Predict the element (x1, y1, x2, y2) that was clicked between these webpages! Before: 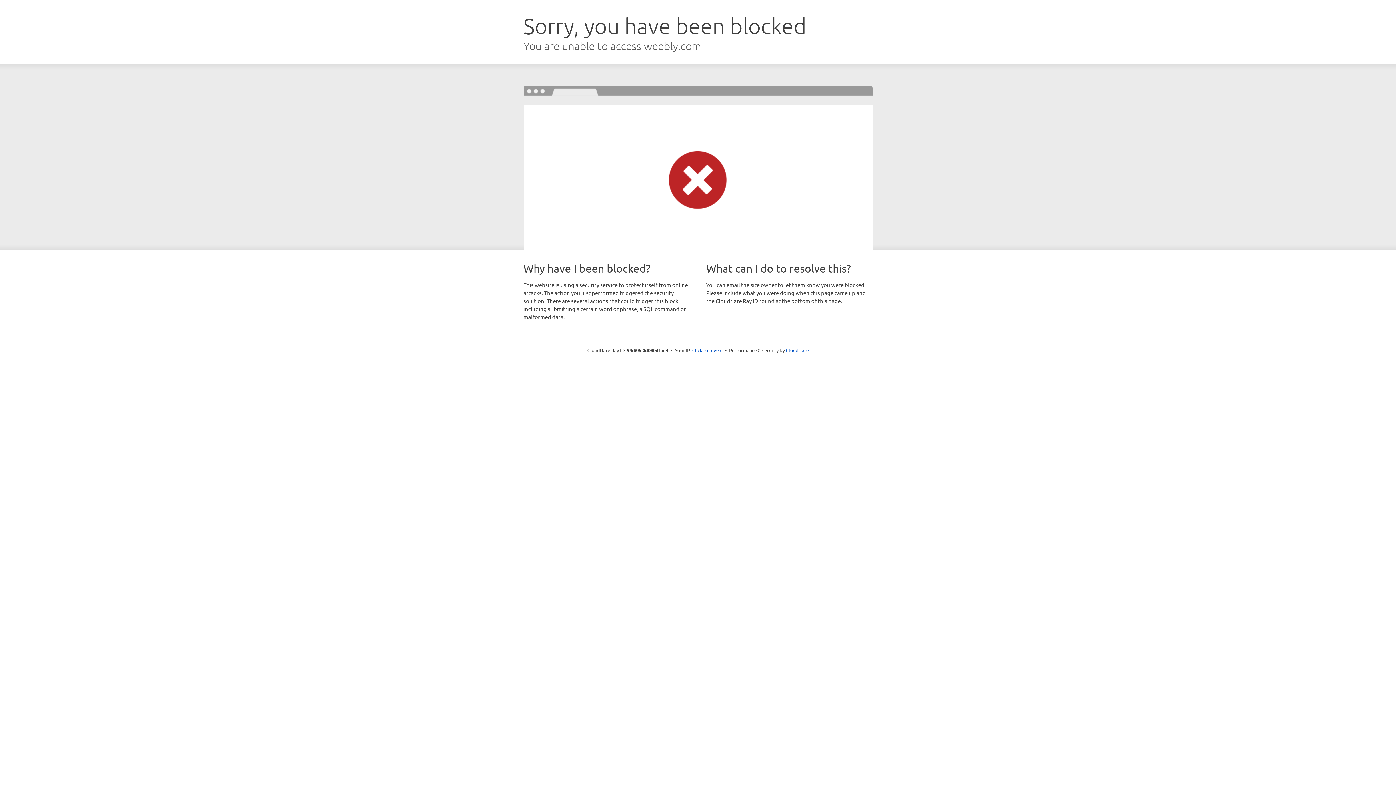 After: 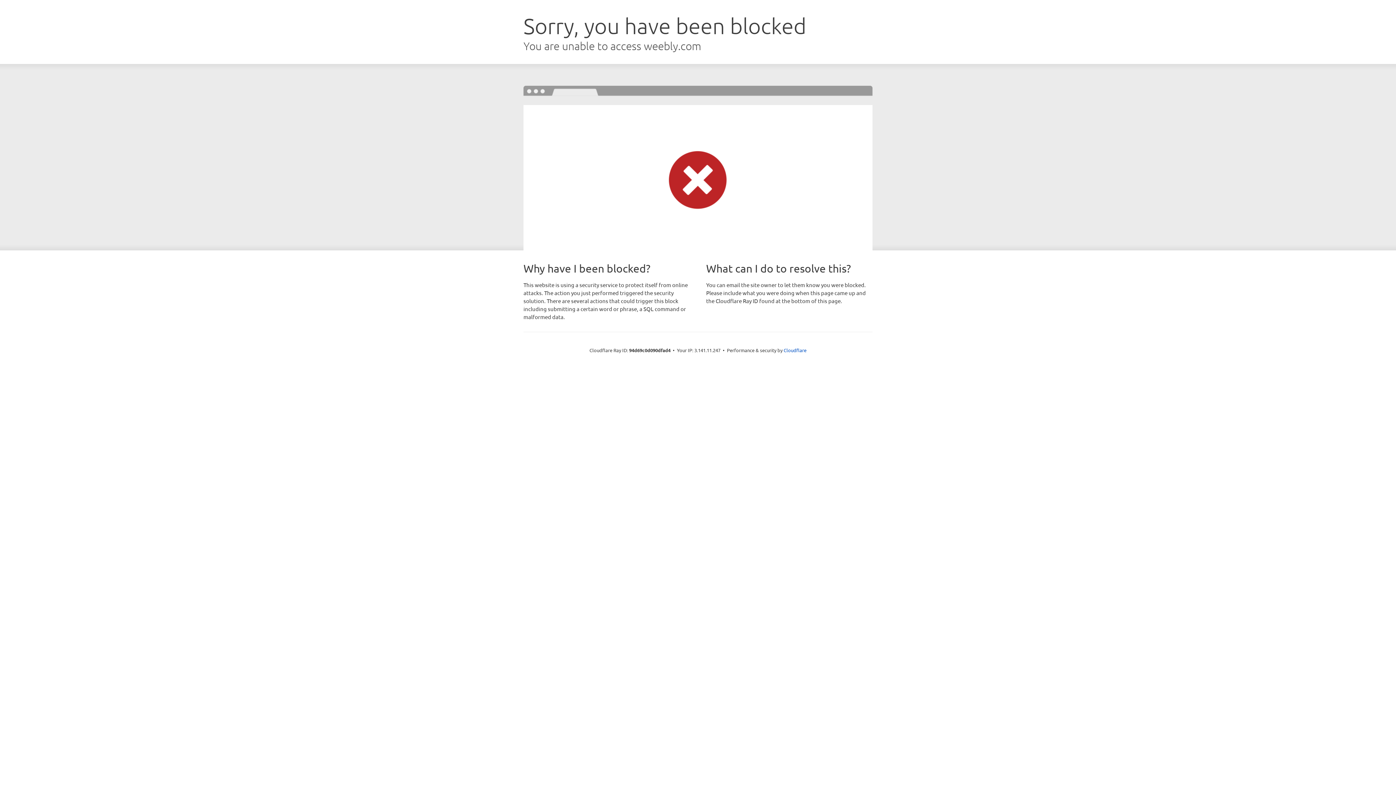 Action: bbox: (692, 346, 722, 353) label: Click to reveal